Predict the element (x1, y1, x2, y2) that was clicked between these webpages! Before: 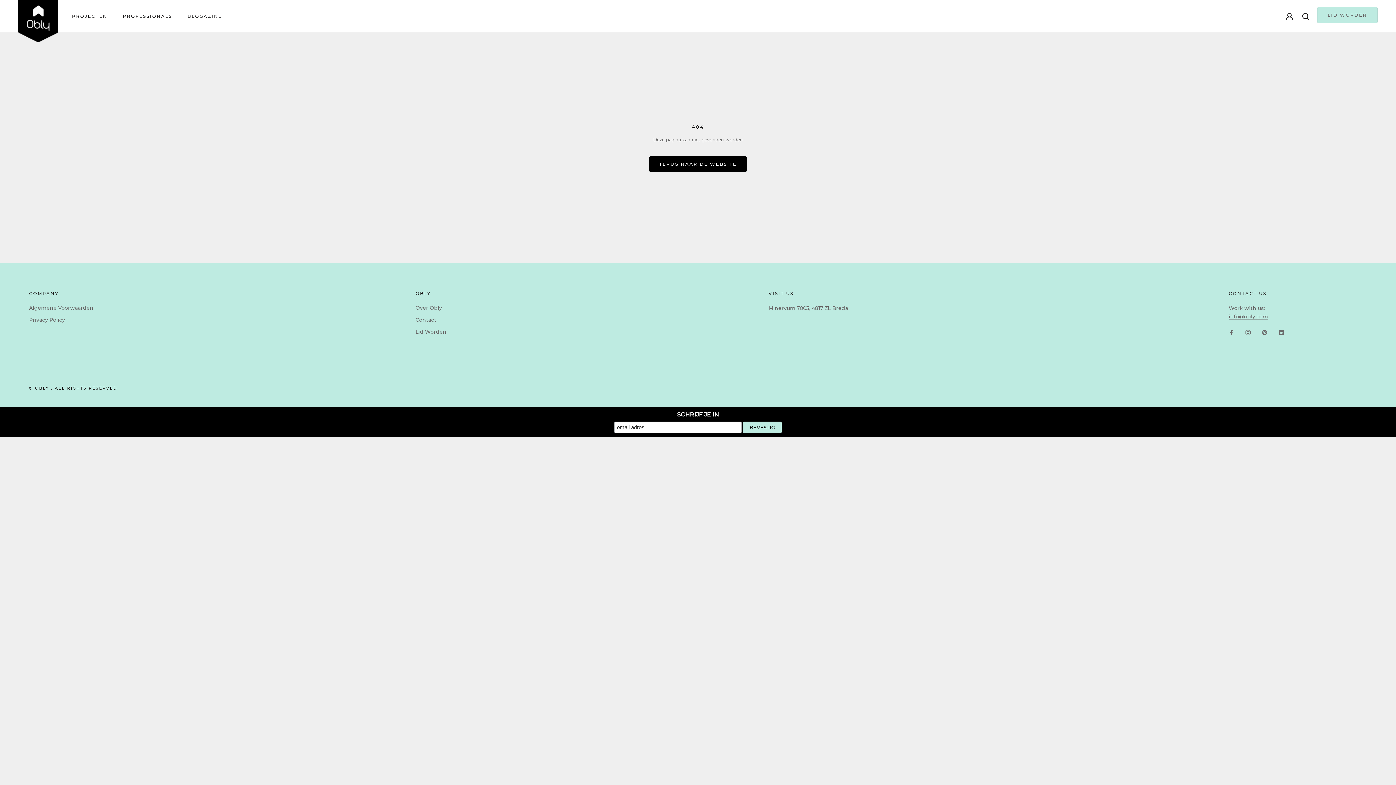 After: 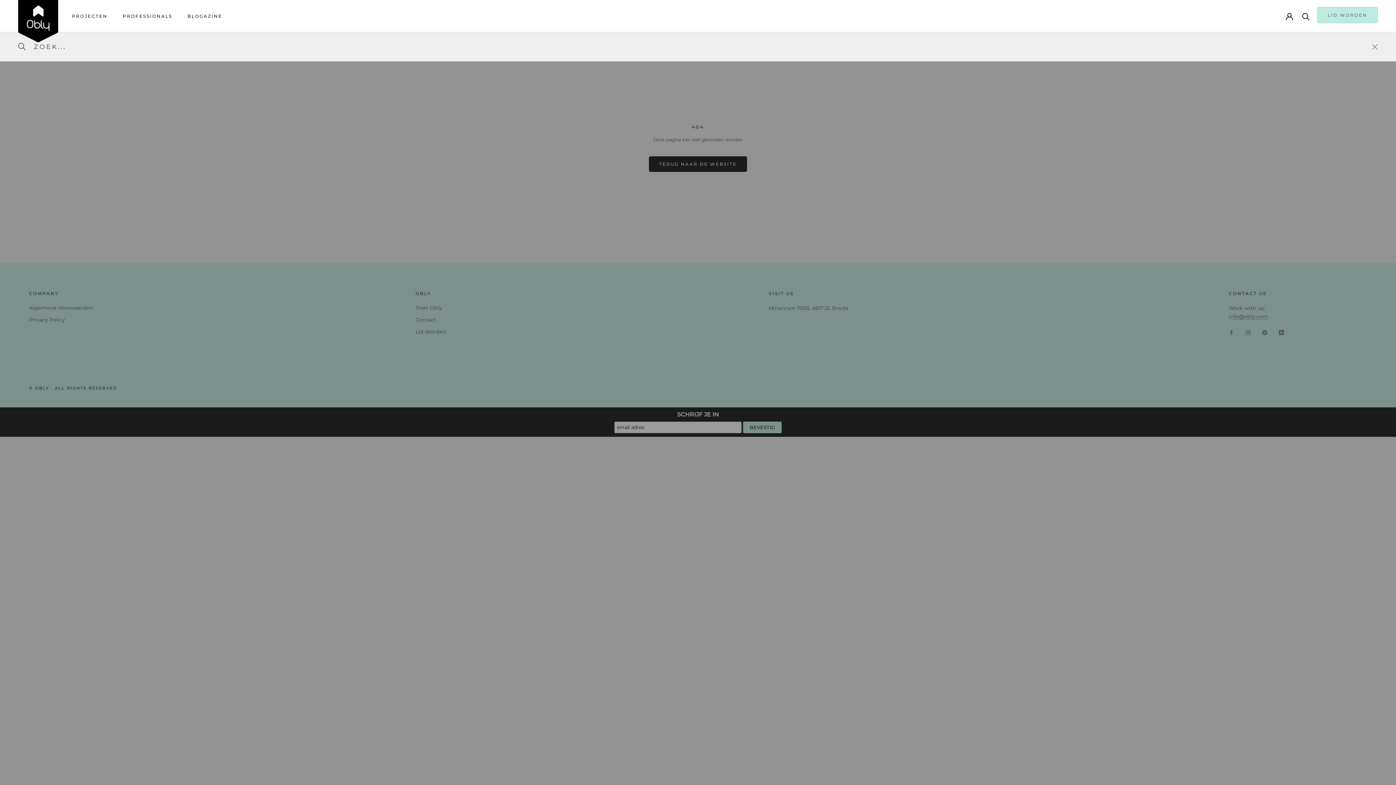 Action: label: Zoek bbox: (1302, 12, 1310, 19)